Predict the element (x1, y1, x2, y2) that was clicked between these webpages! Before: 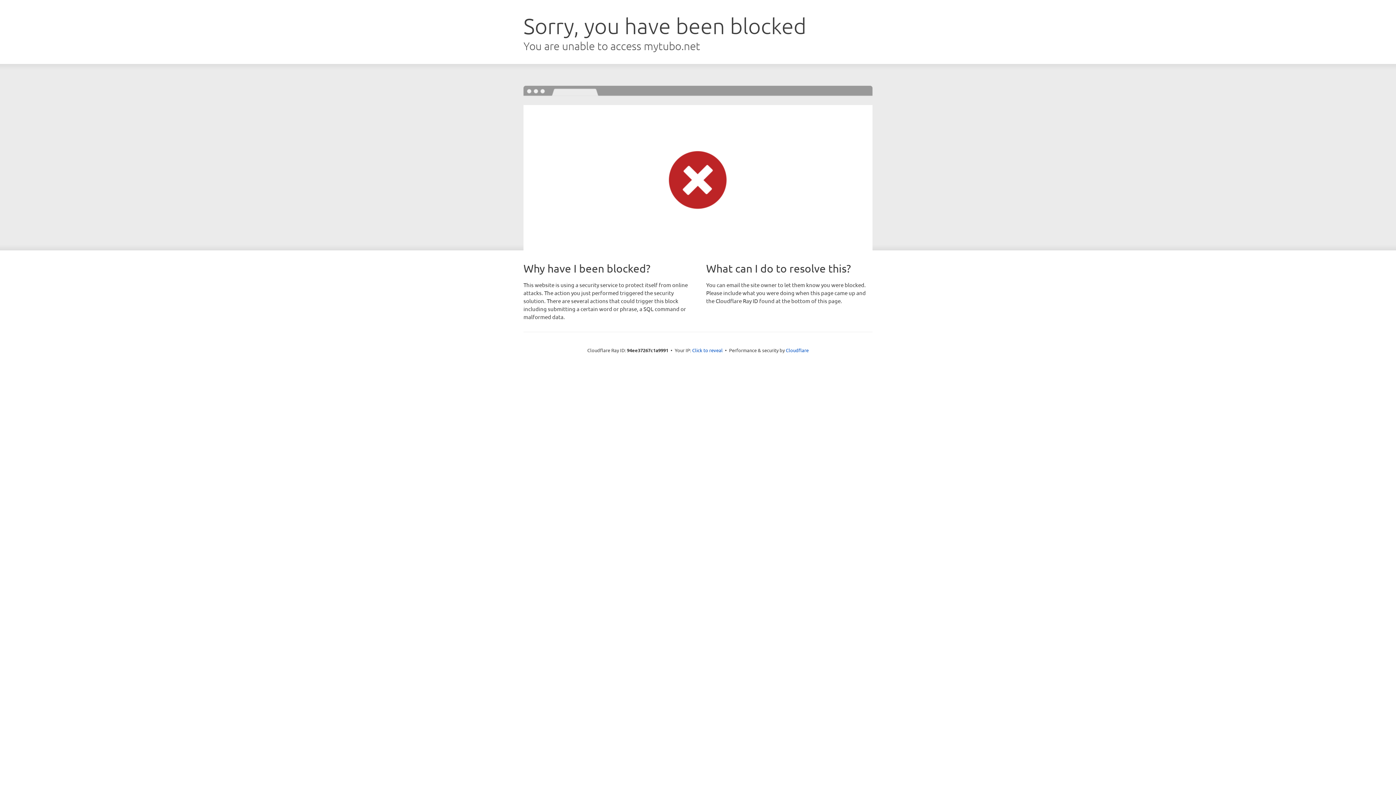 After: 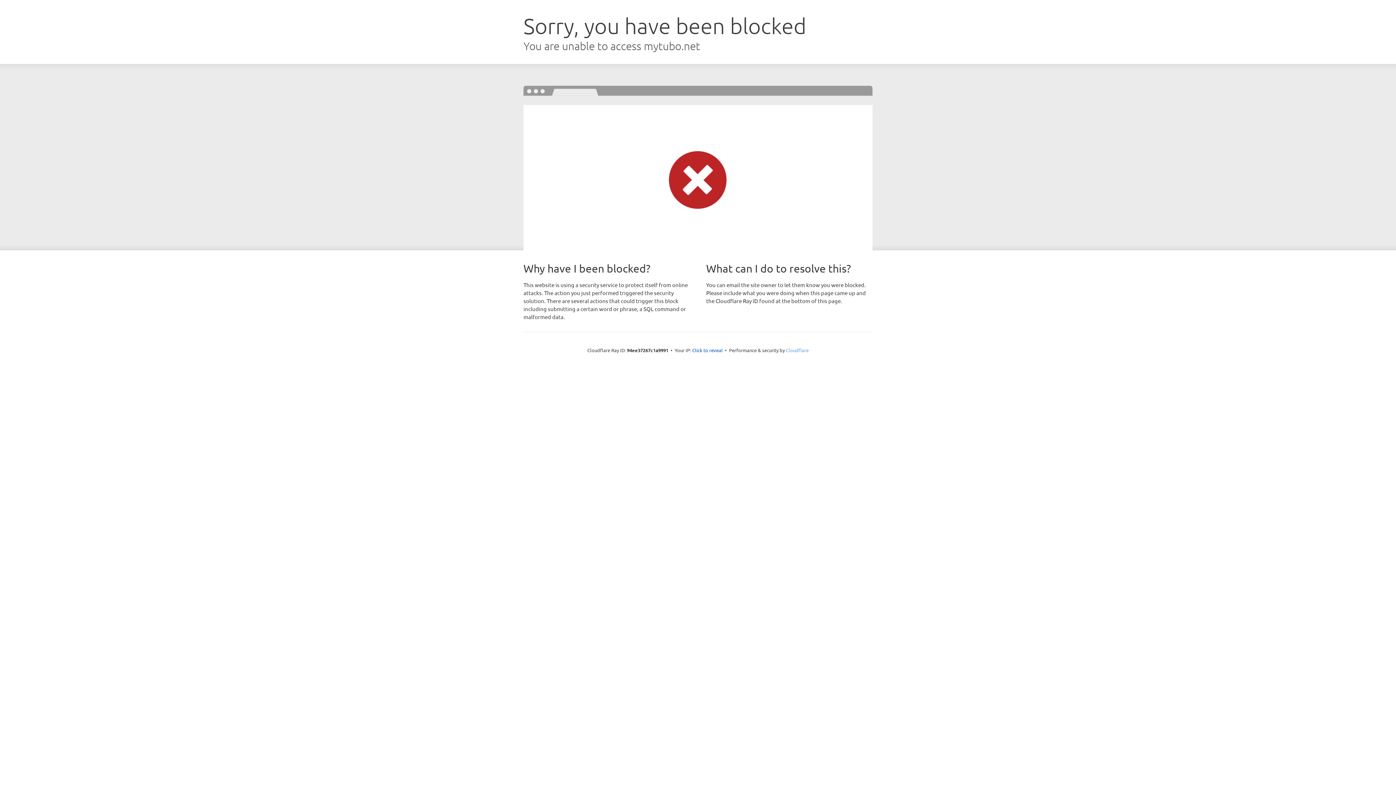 Action: label: Cloudflare bbox: (786, 347, 808, 353)